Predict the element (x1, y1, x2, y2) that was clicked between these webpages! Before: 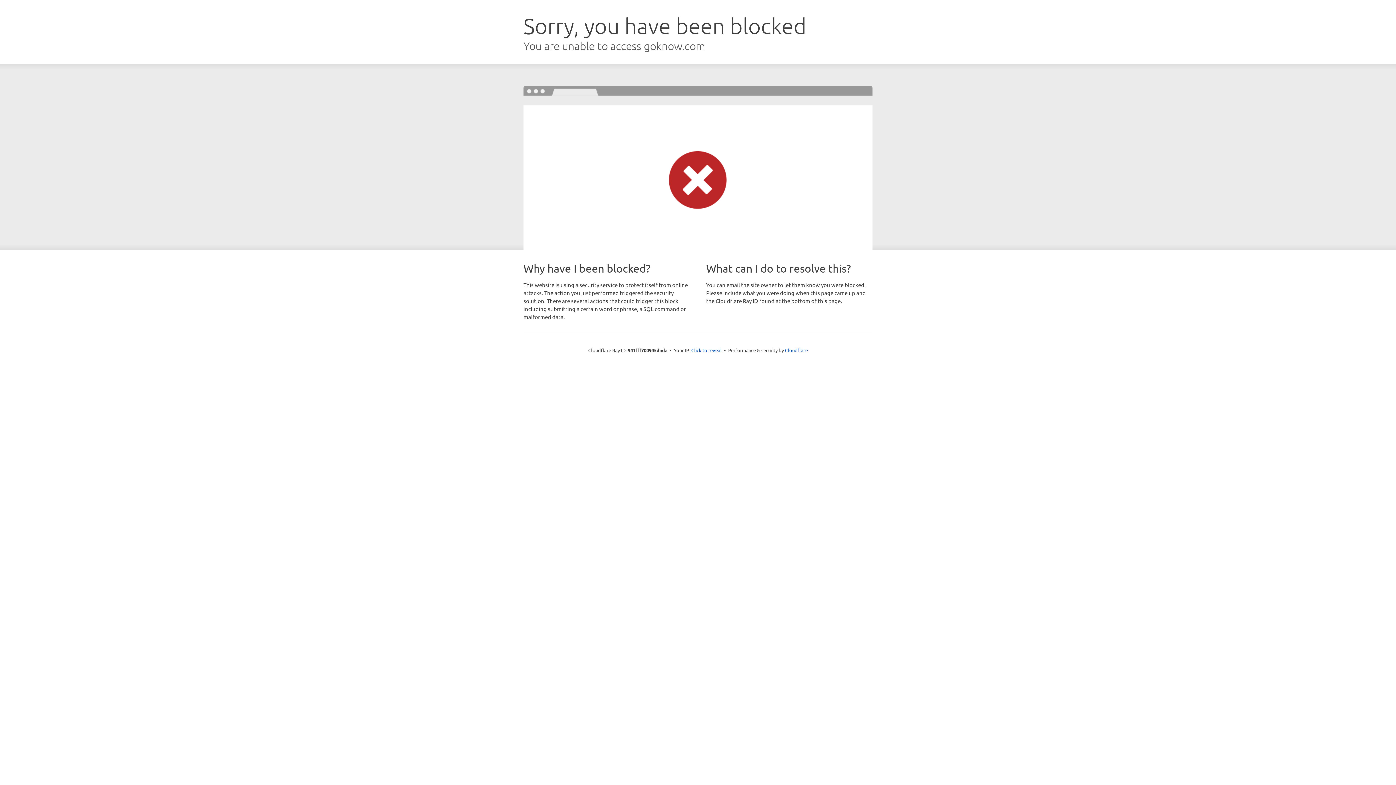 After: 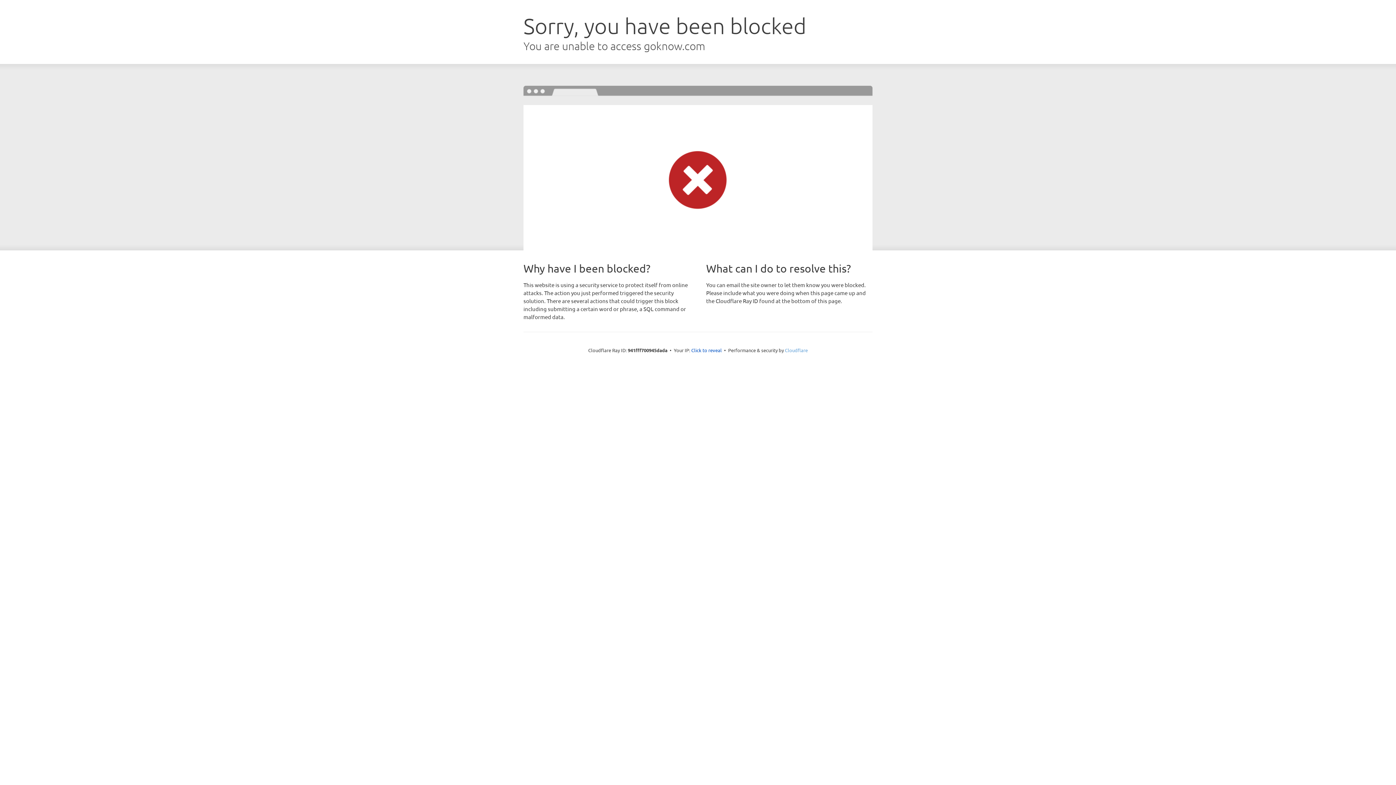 Action: label: Cloudflare bbox: (785, 347, 808, 353)